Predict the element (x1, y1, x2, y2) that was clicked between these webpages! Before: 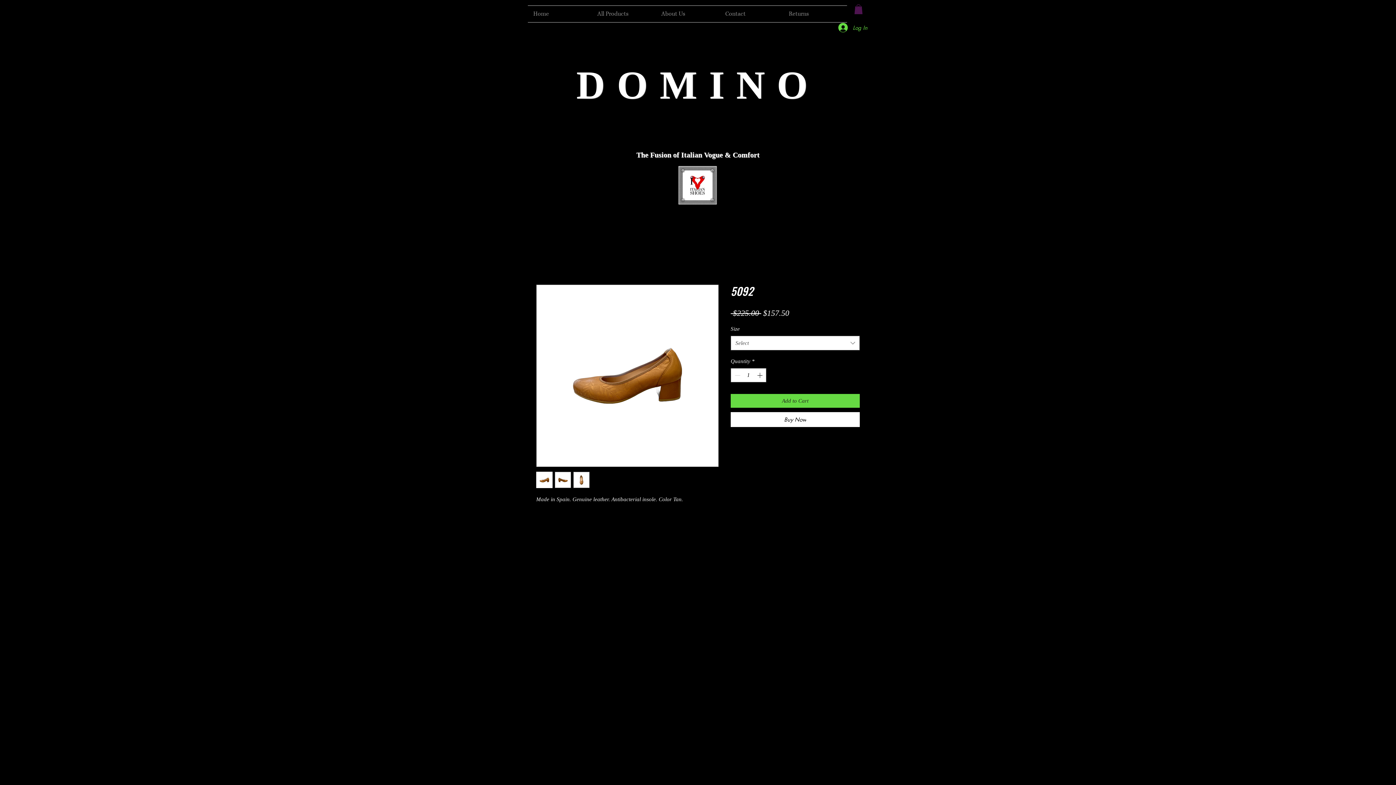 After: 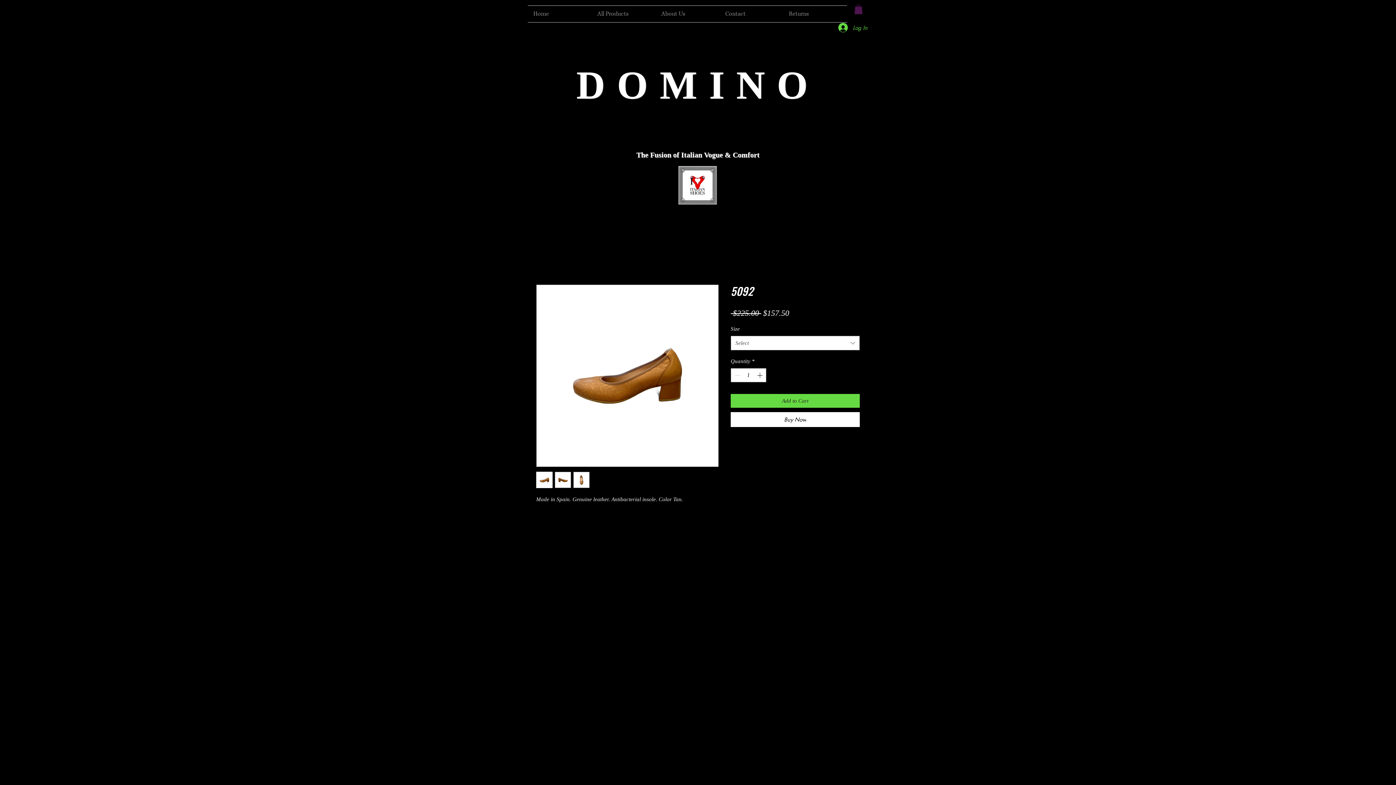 Action: bbox: (573, 472, 589, 488)